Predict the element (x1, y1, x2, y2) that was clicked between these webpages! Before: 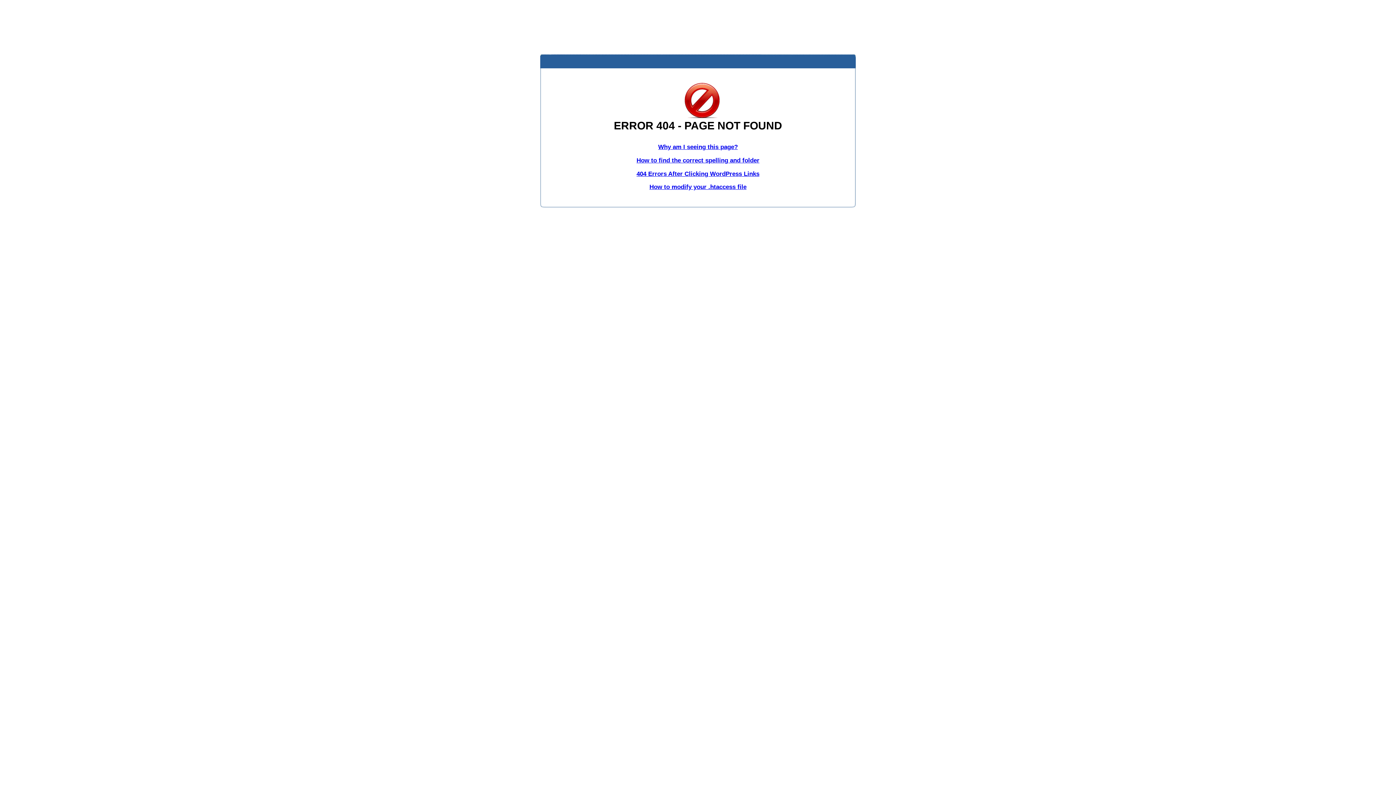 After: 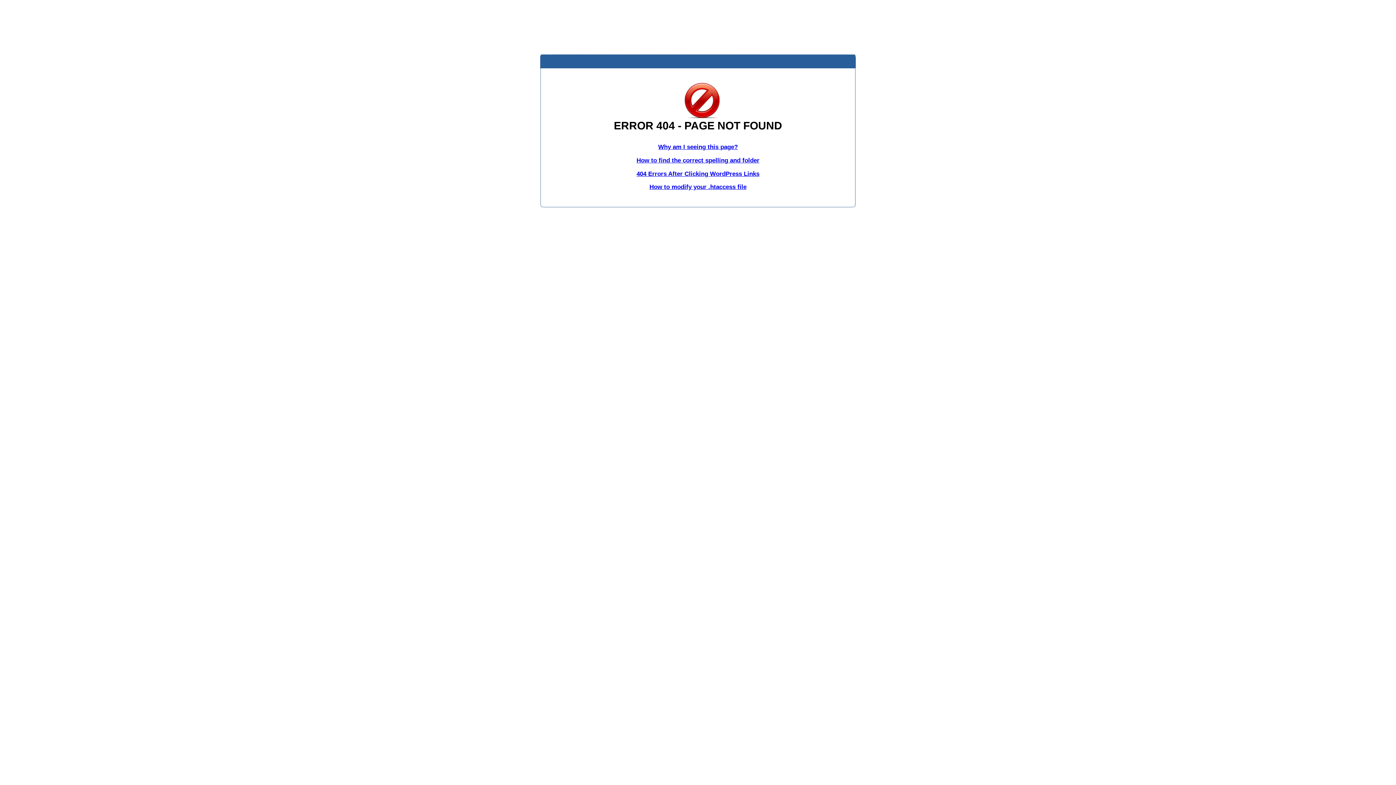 Action: label: How to modify your .htaccess file bbox: (649, 183, 746, 190)